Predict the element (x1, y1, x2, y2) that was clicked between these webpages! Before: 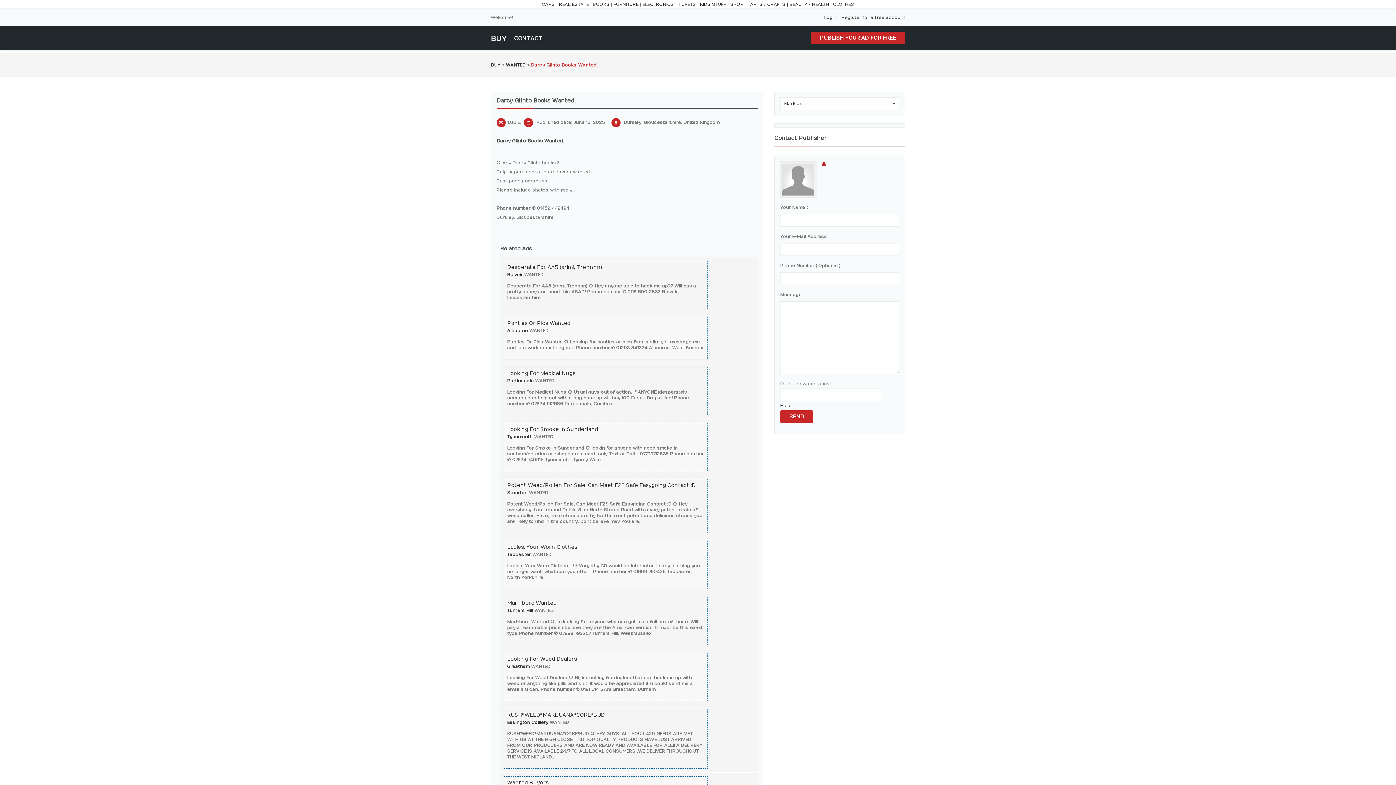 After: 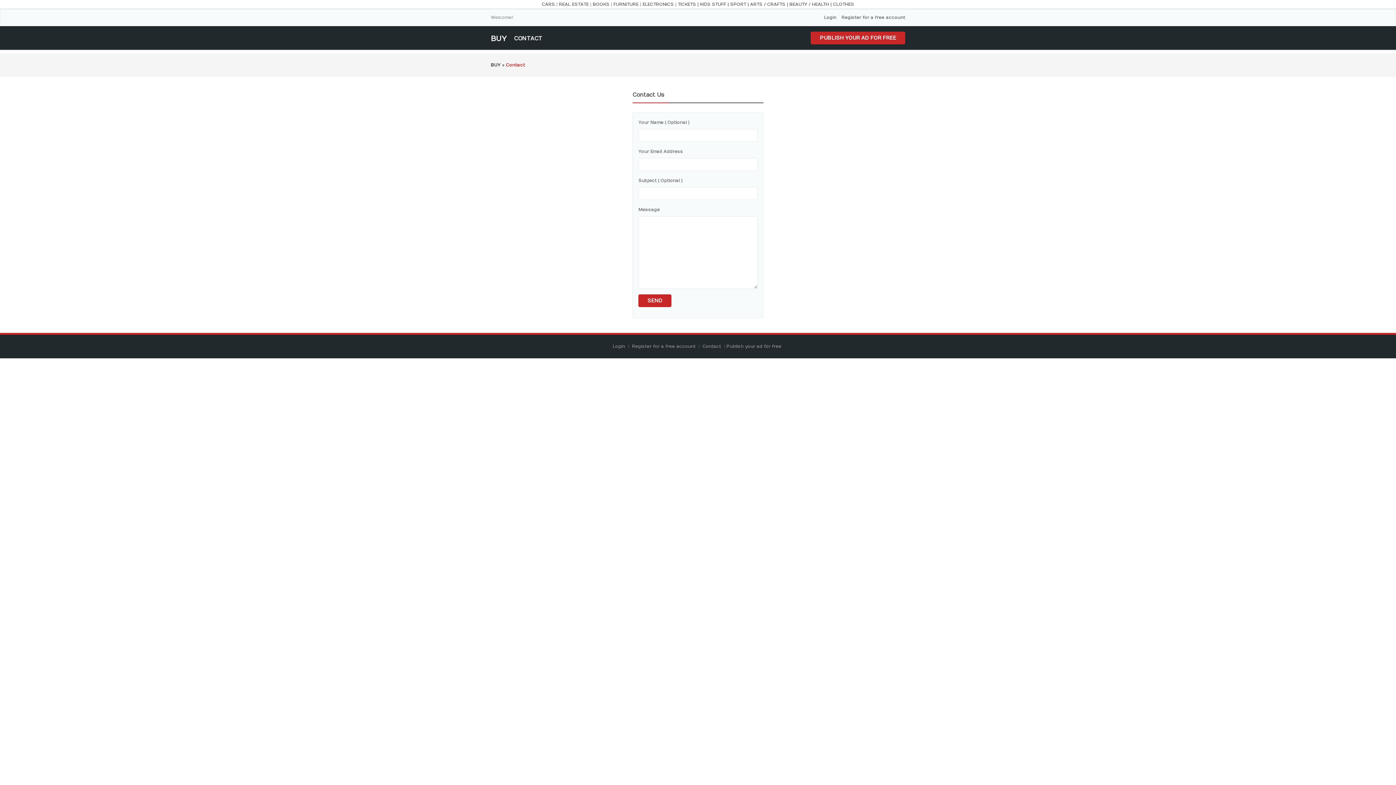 Action: label: CONTACT bbox: (514, 34, 542, 43)